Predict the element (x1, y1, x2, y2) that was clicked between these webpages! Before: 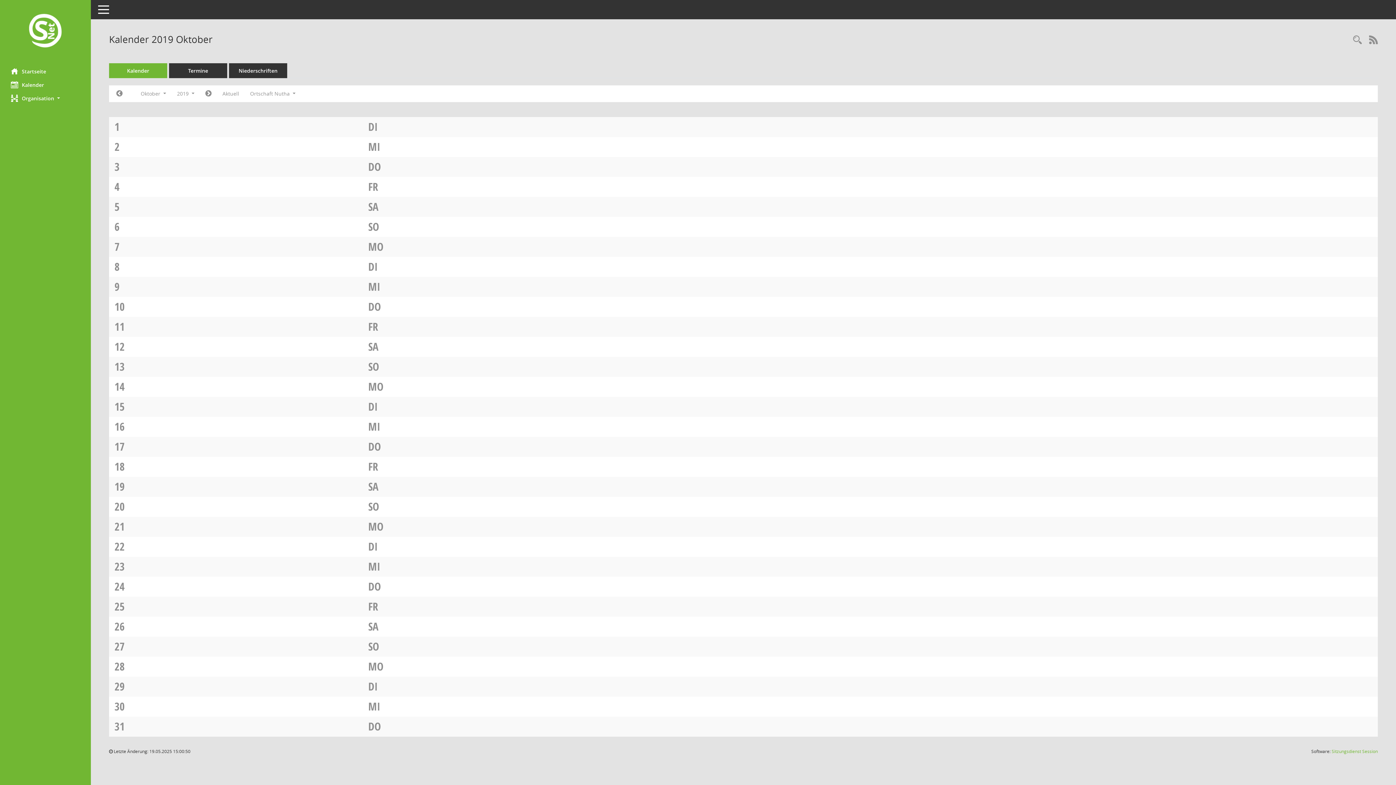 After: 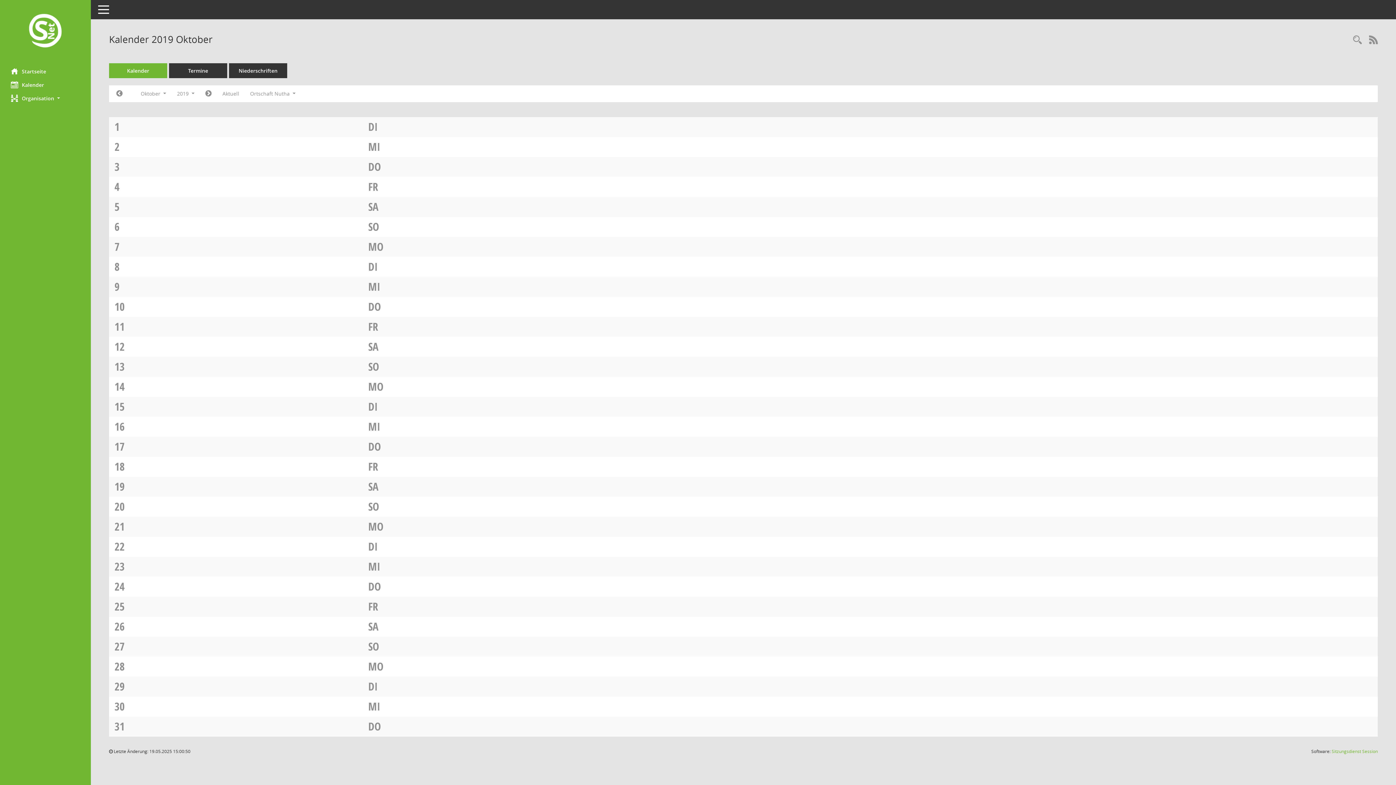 Action: label: SA bbox: (368, 339, 378, 354)